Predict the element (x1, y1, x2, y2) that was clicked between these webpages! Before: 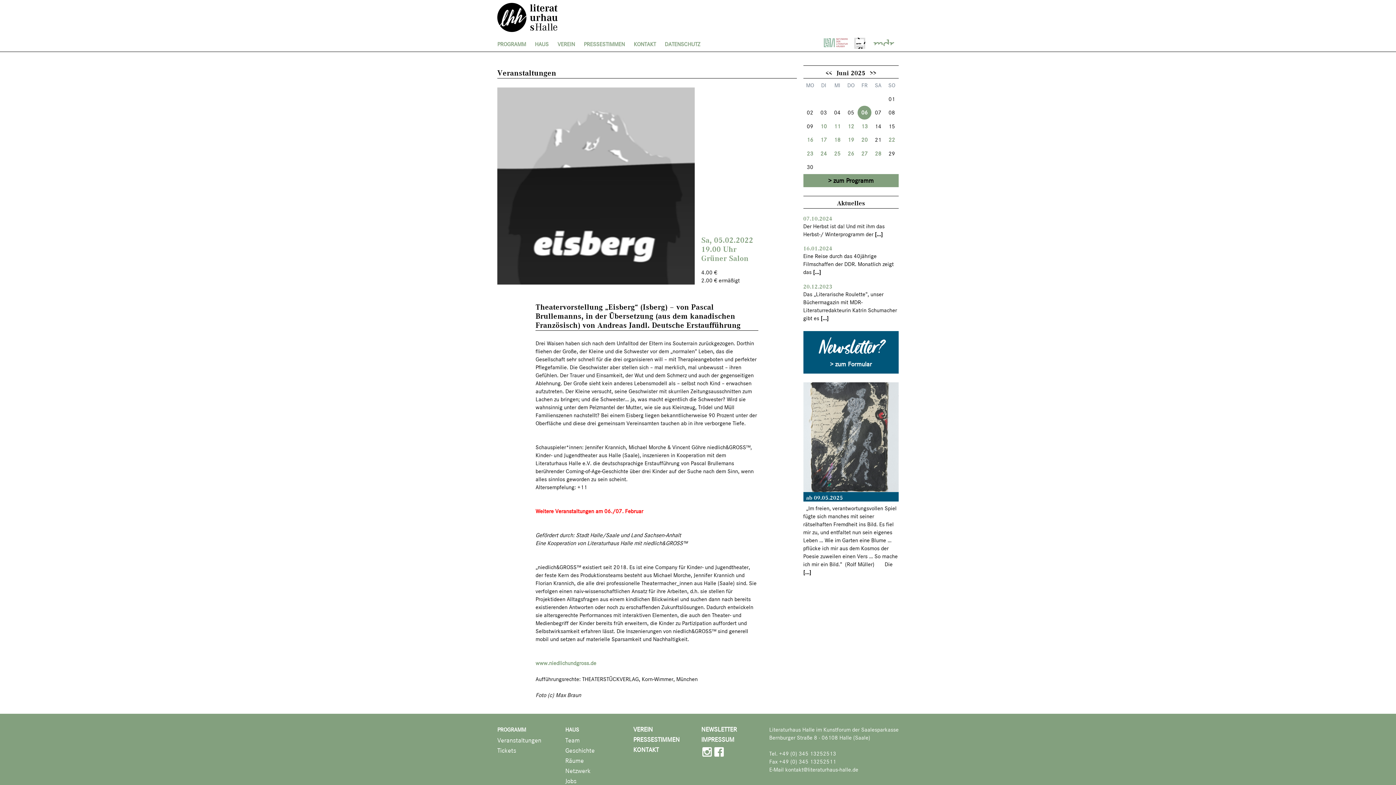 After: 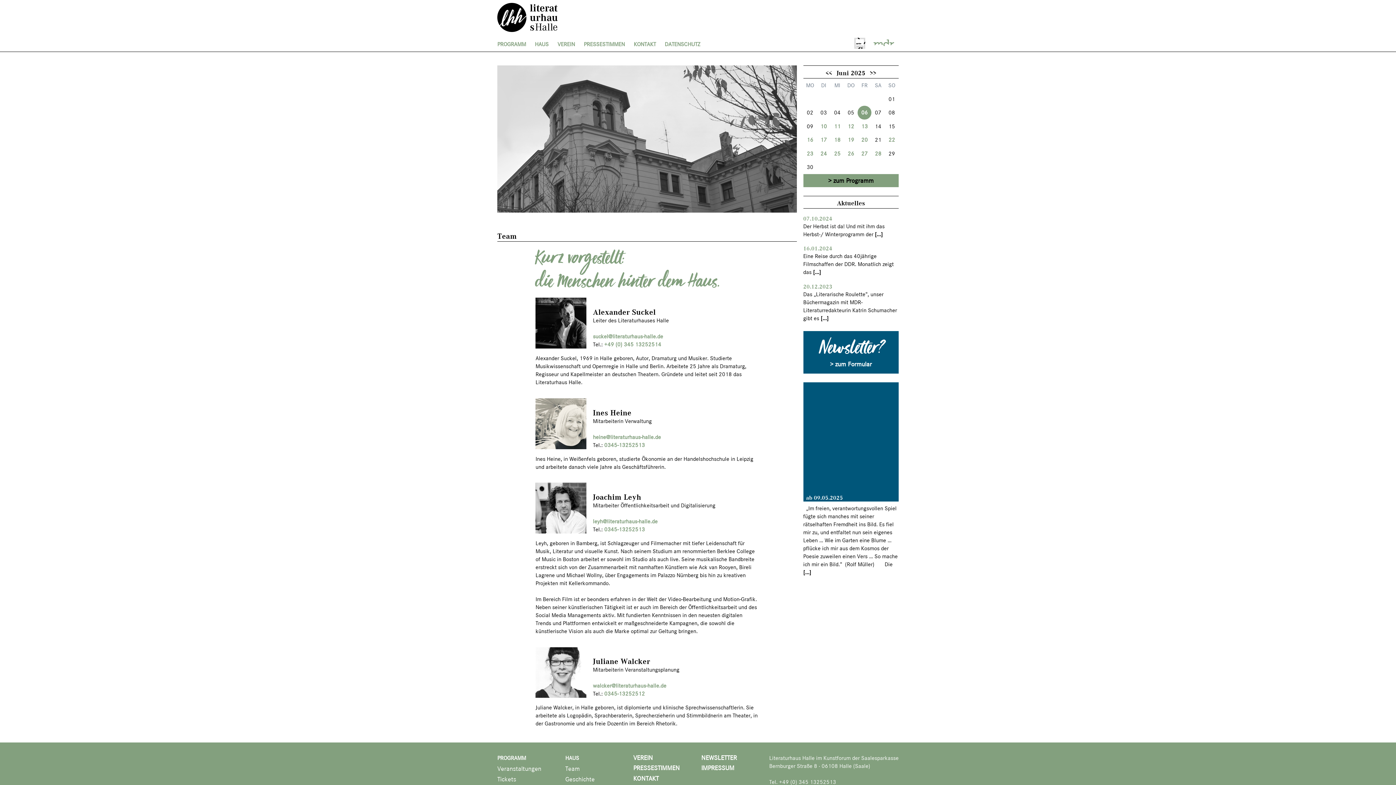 Action: bbox: (565, 737, 626, 744) label: Team